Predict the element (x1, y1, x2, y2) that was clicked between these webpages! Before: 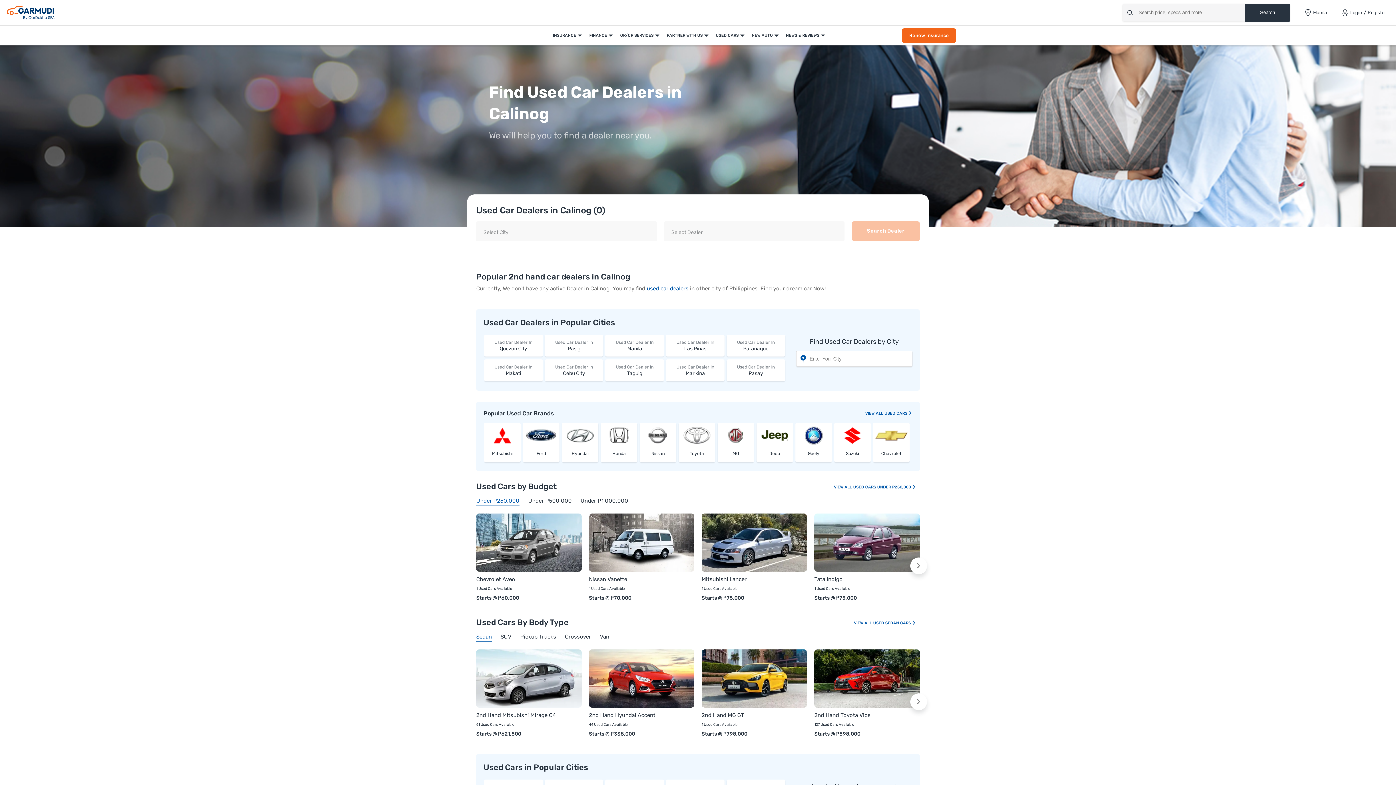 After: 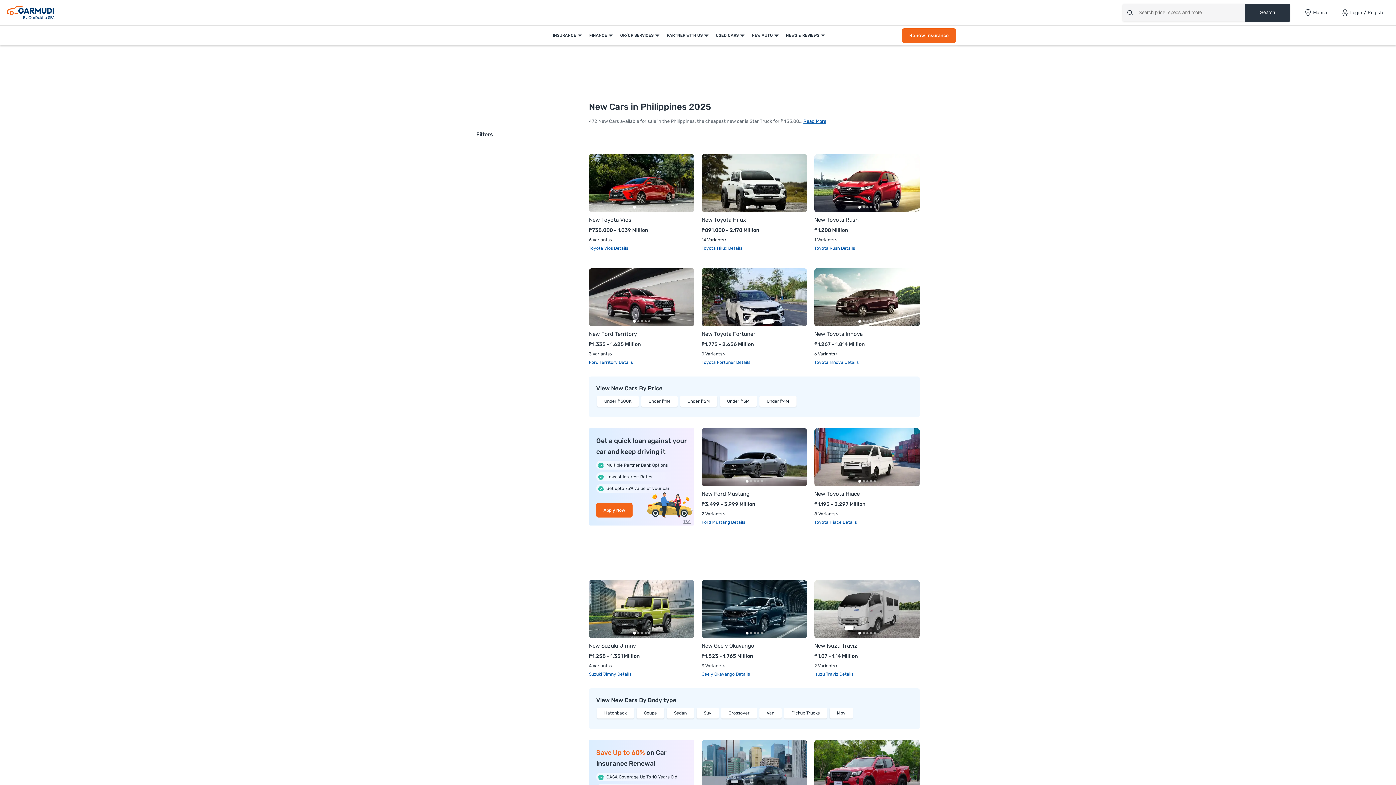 Action: bbox: (752, 25, 778, 45) label: NEW AUTO